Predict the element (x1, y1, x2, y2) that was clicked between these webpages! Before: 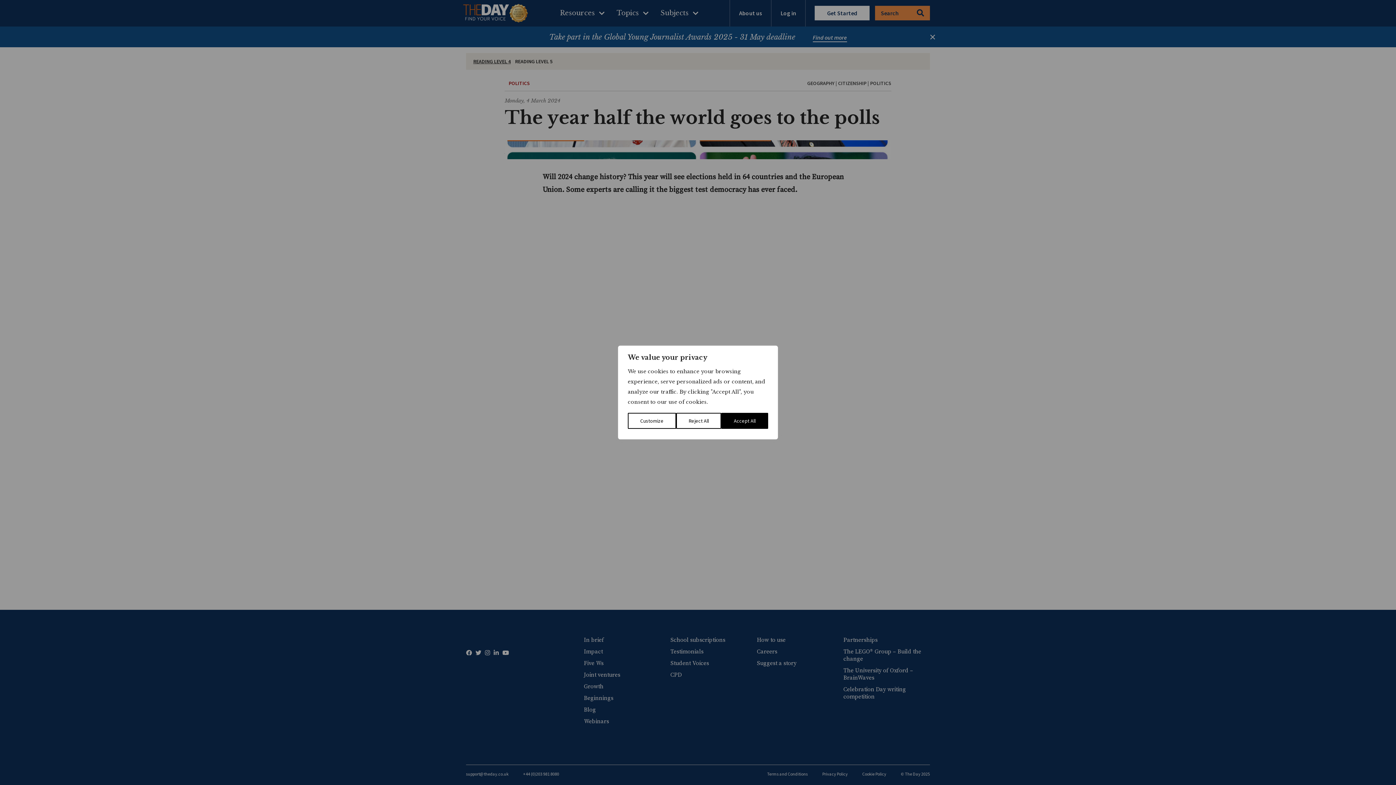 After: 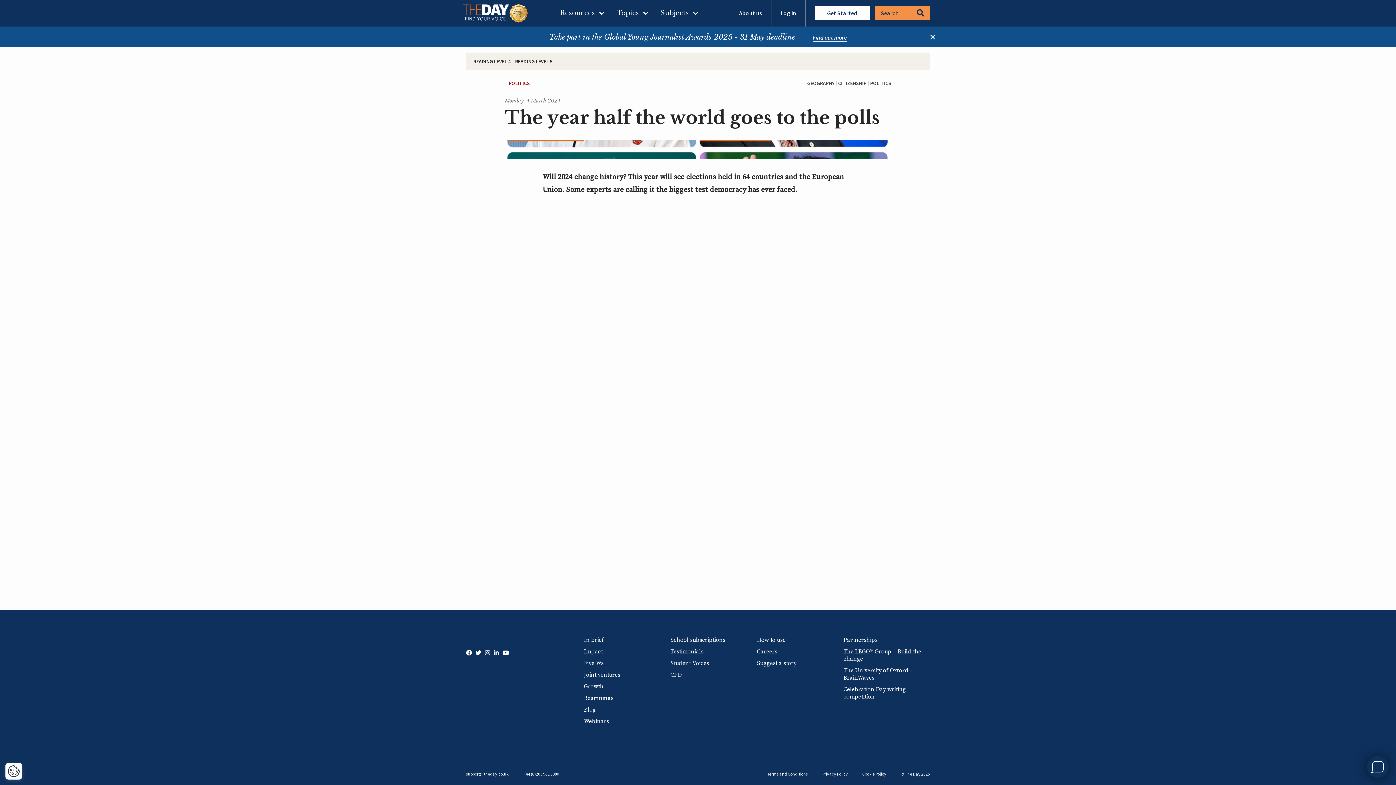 Action: bbox: (721, 413, 768, 429) label: Accept All